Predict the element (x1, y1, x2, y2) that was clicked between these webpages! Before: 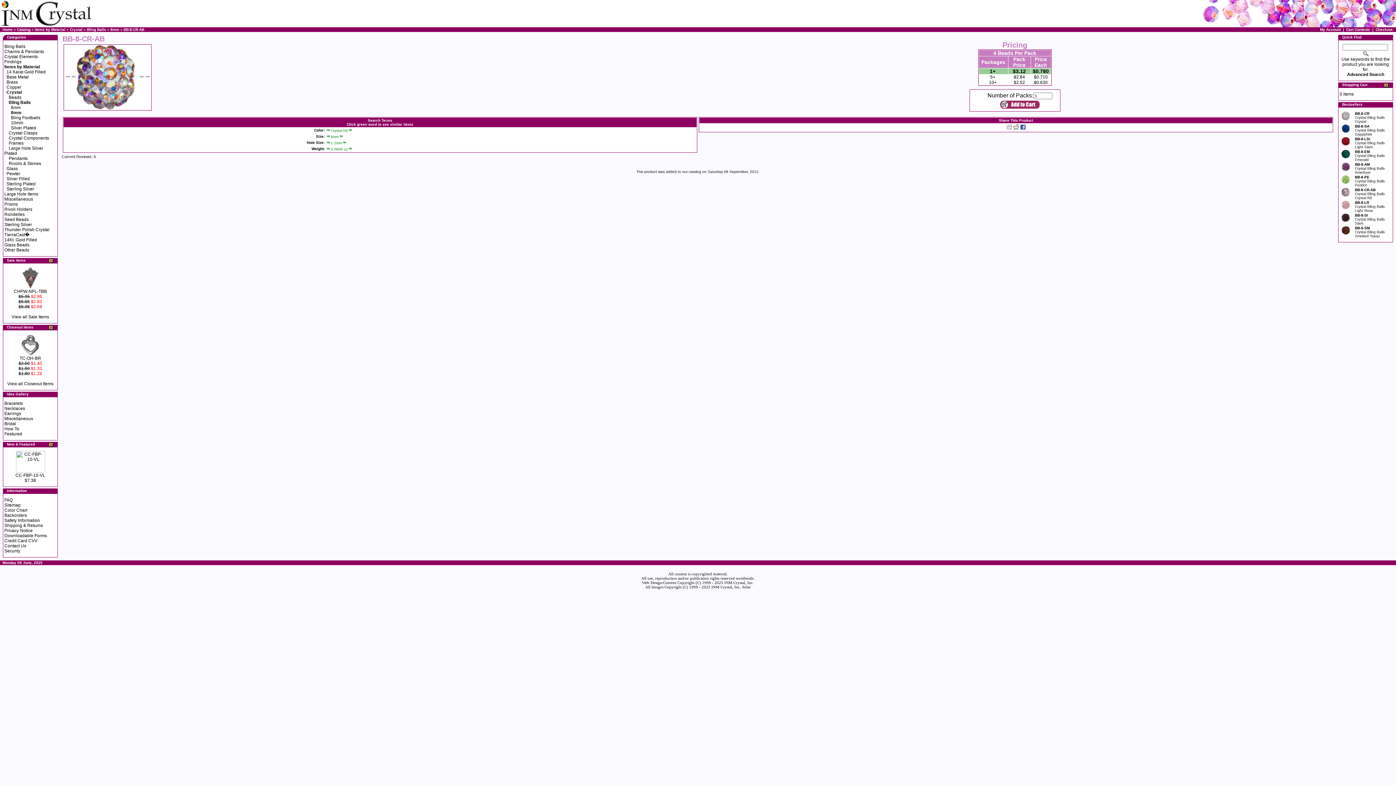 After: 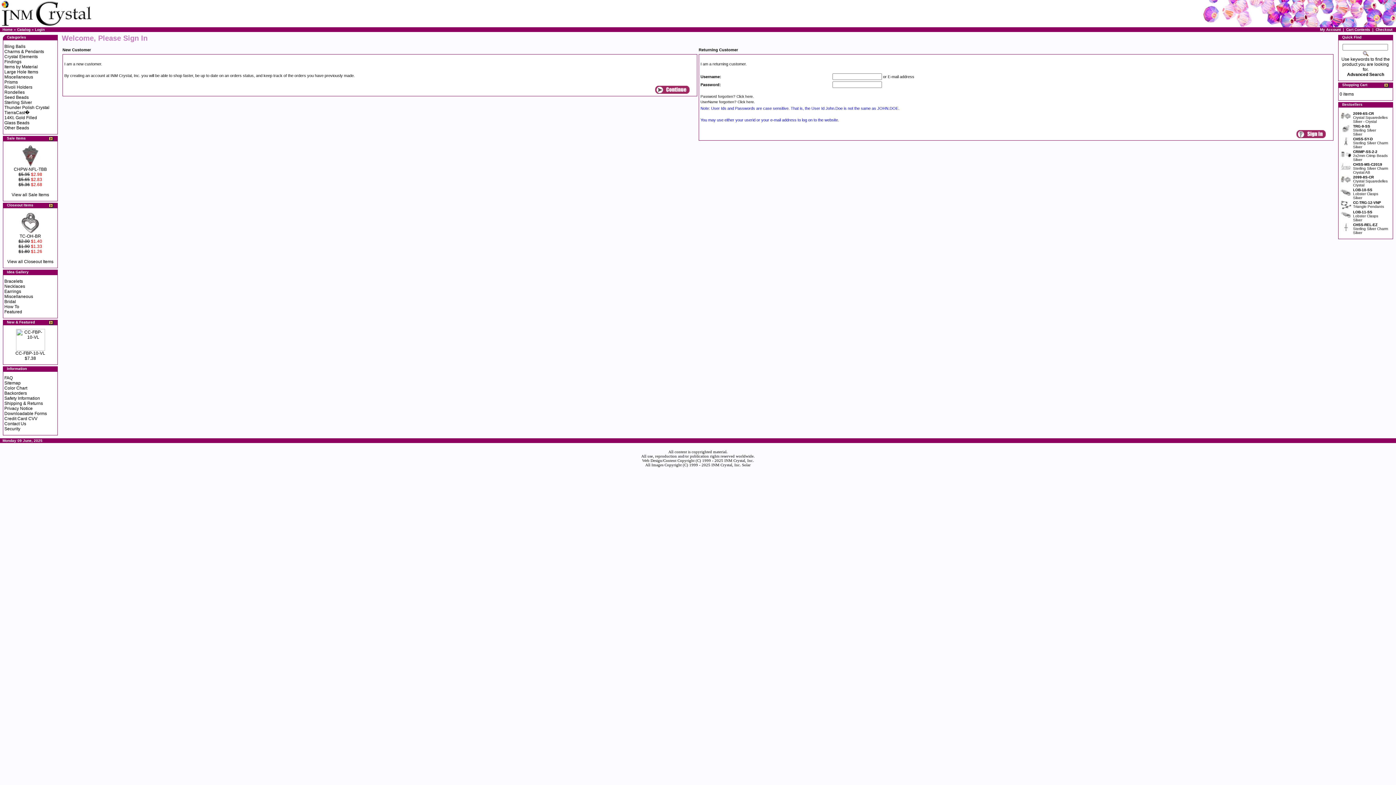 Action: bbox: (1376, 27, 1392, 31) label: Checkout